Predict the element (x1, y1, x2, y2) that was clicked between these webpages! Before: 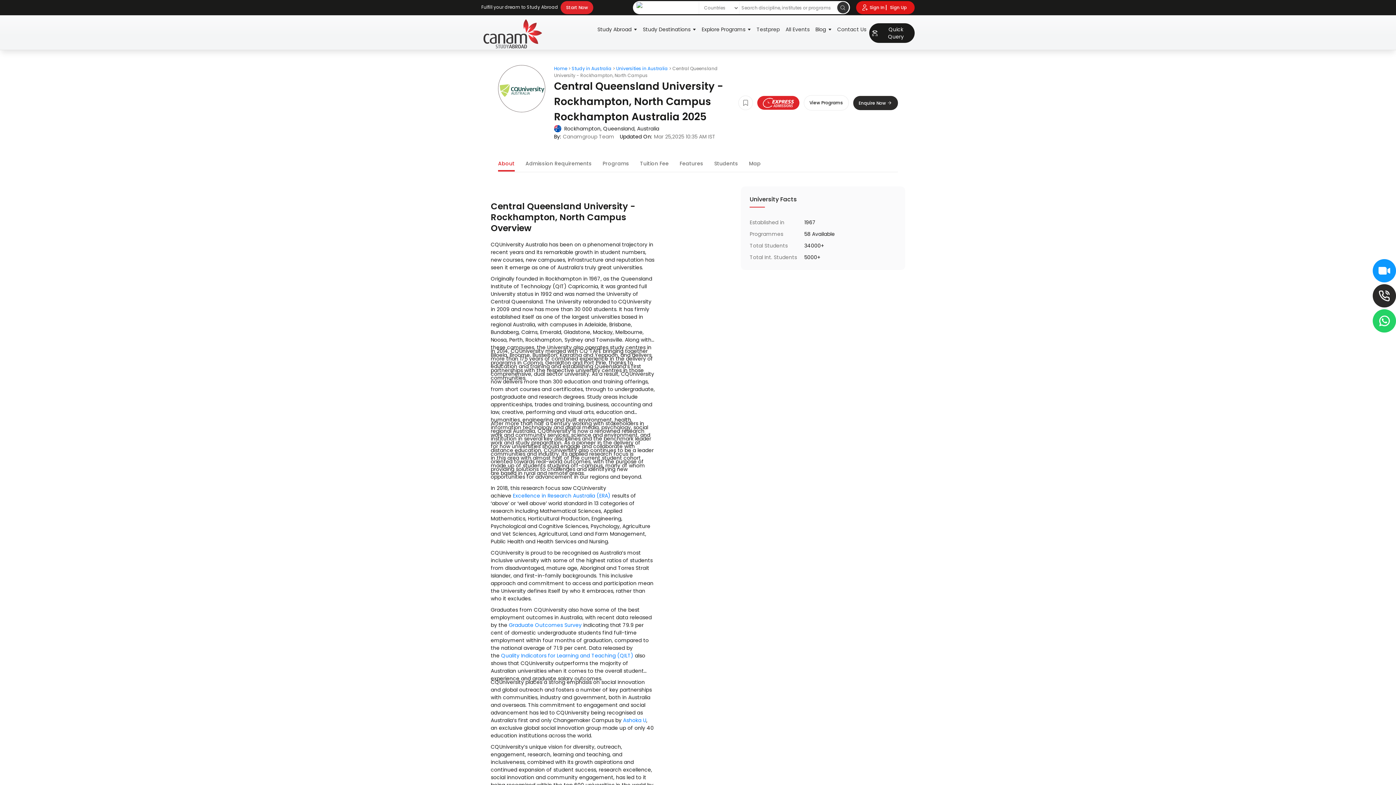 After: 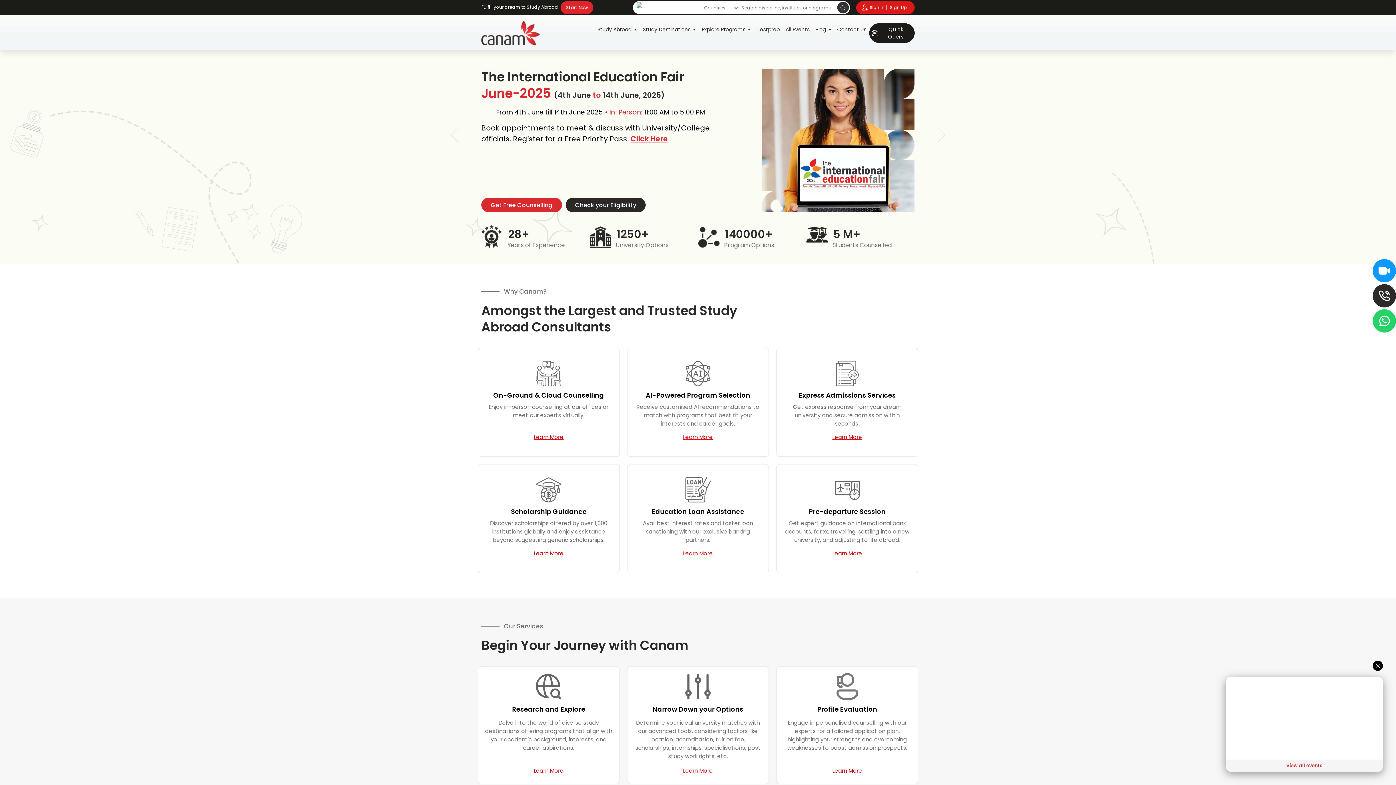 Action: bbox: (483, 19, 535, 51) label: Canam